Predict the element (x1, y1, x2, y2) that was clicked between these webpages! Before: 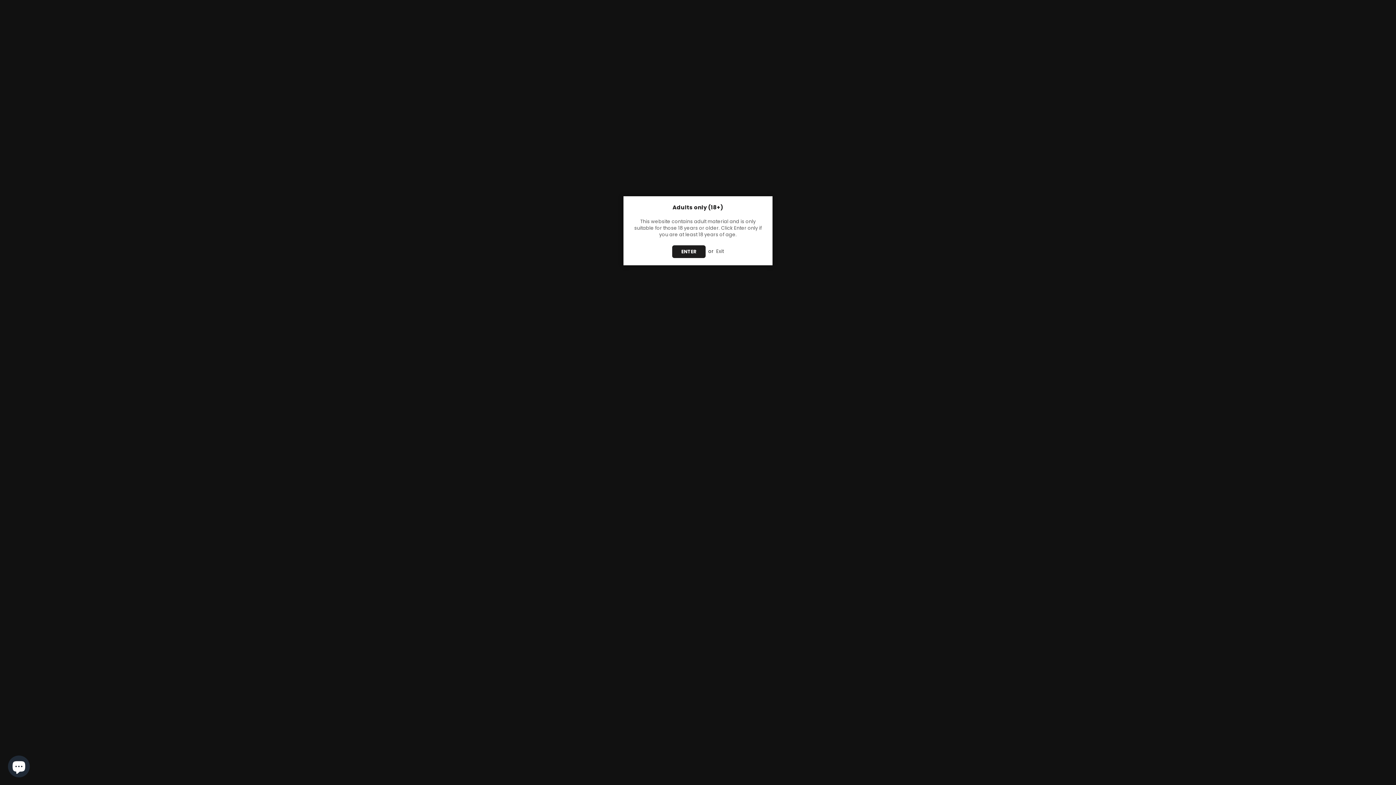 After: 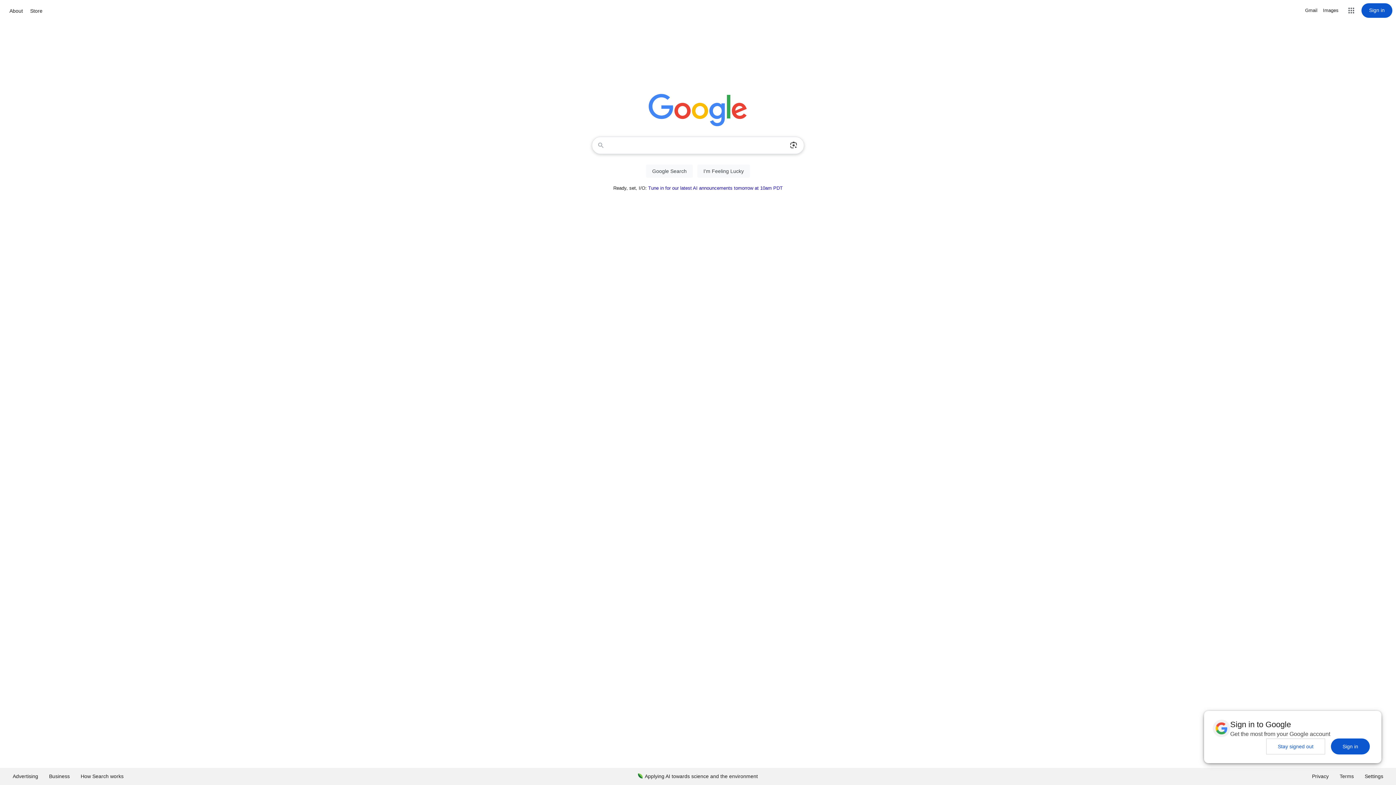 Action: label: Exit bbox: (716, 248, 724, 254)